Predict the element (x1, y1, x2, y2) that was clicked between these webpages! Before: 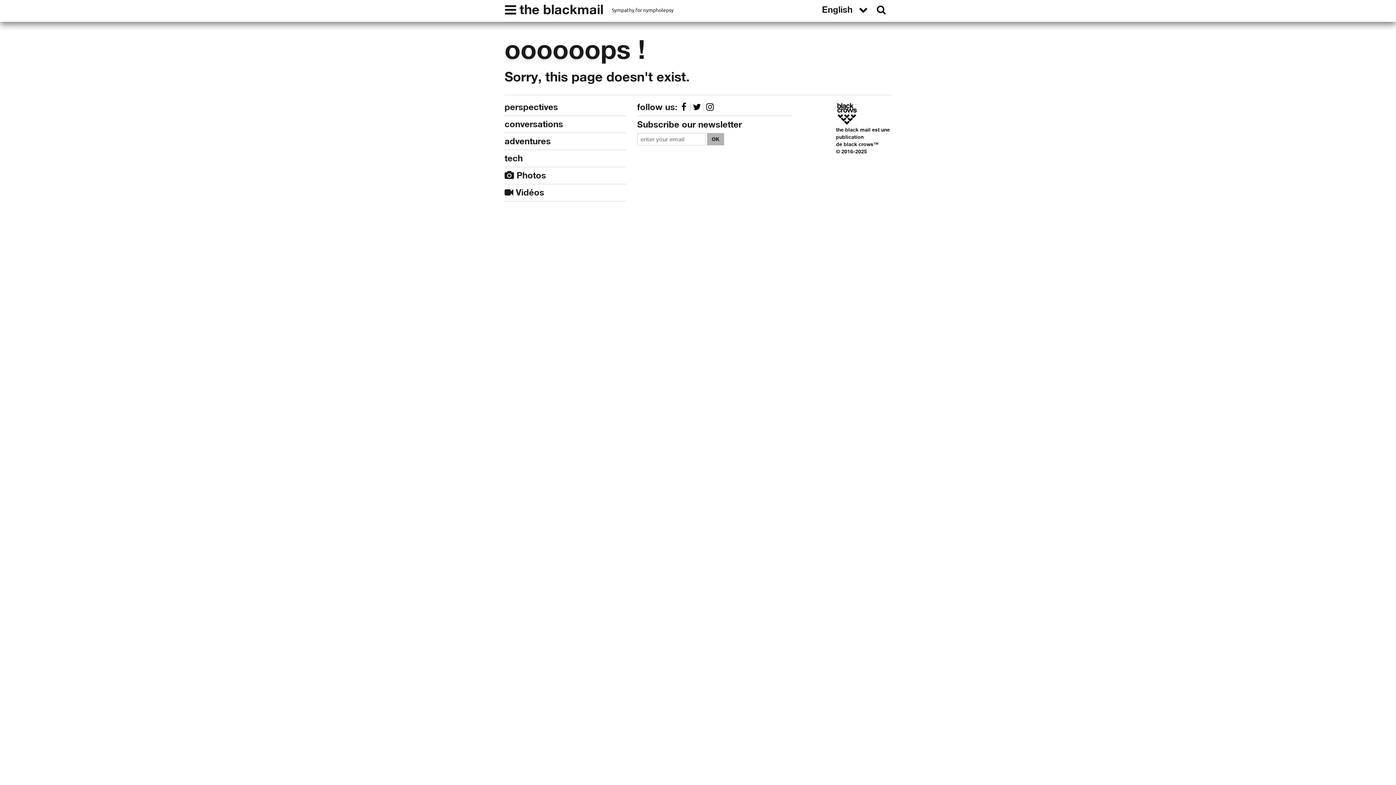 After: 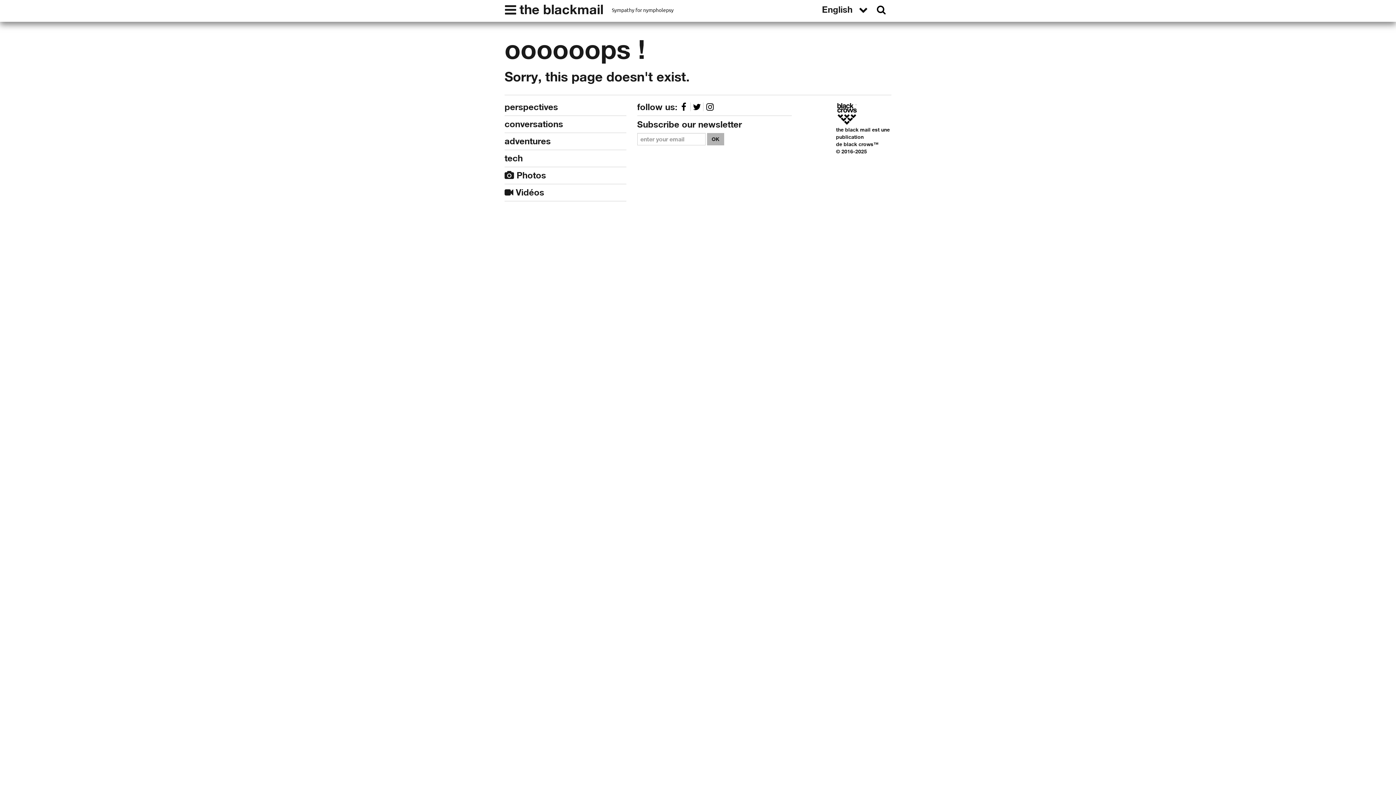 Action: bbox: (504, 136, 550, 146) label: adventures